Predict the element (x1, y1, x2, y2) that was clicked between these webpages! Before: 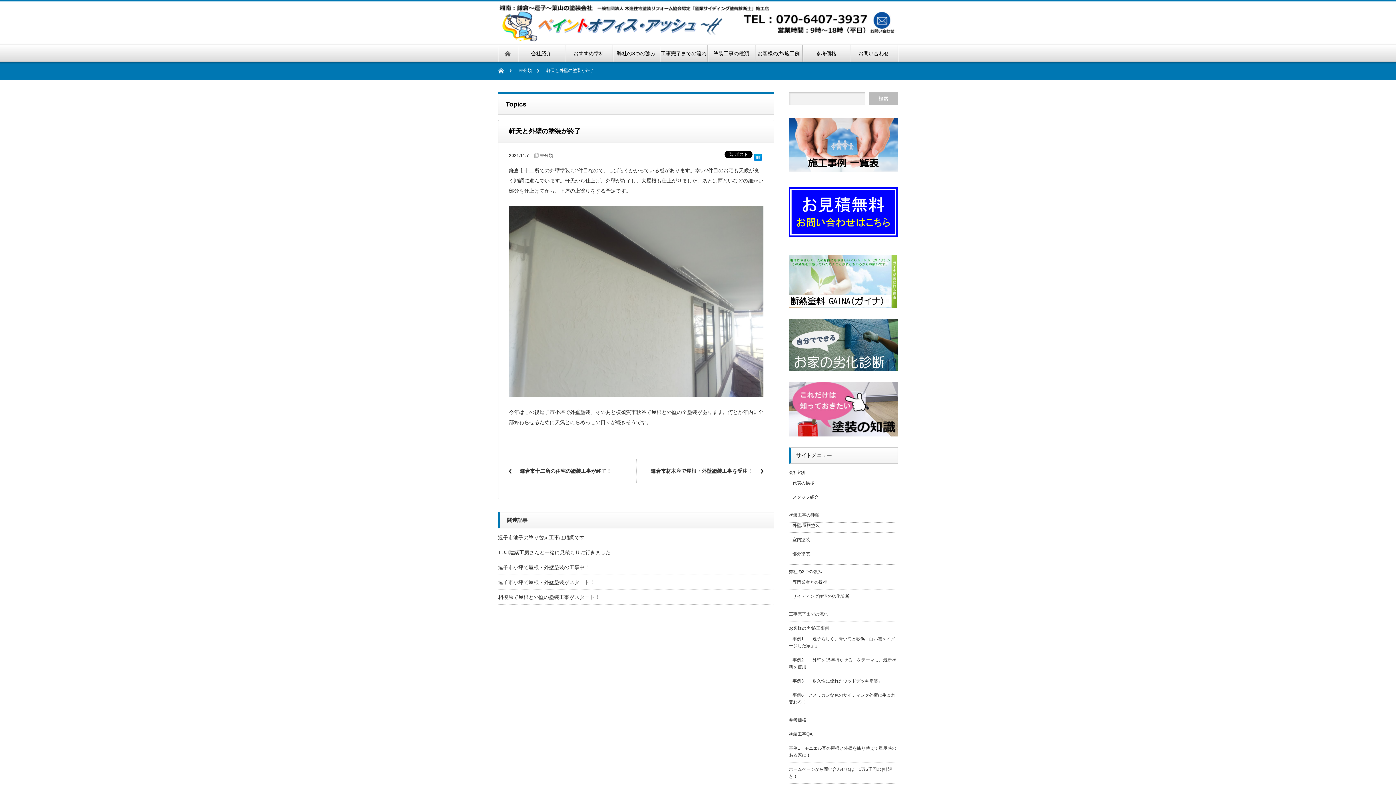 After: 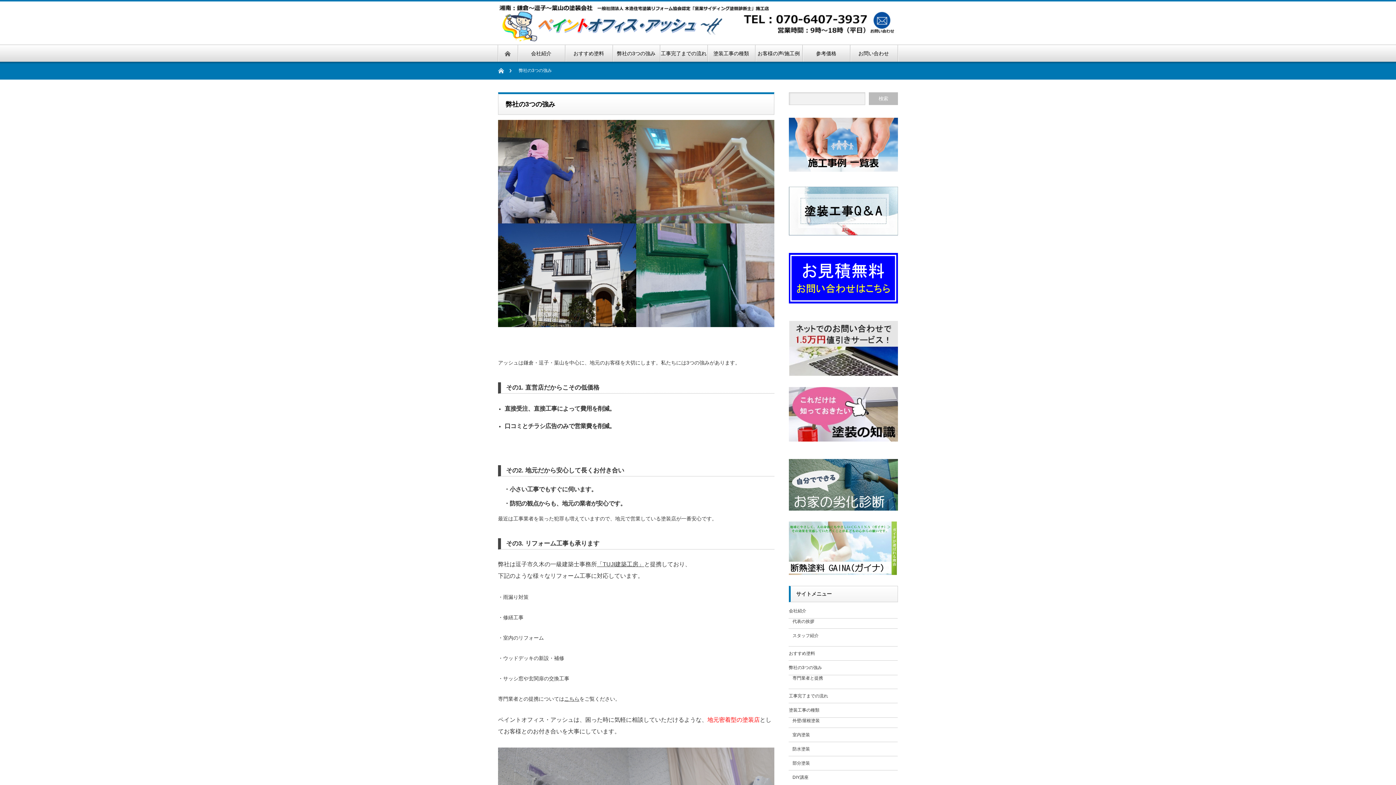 Action: bbox: (789, 569, 822, 574) label: 弊社の3つの強み